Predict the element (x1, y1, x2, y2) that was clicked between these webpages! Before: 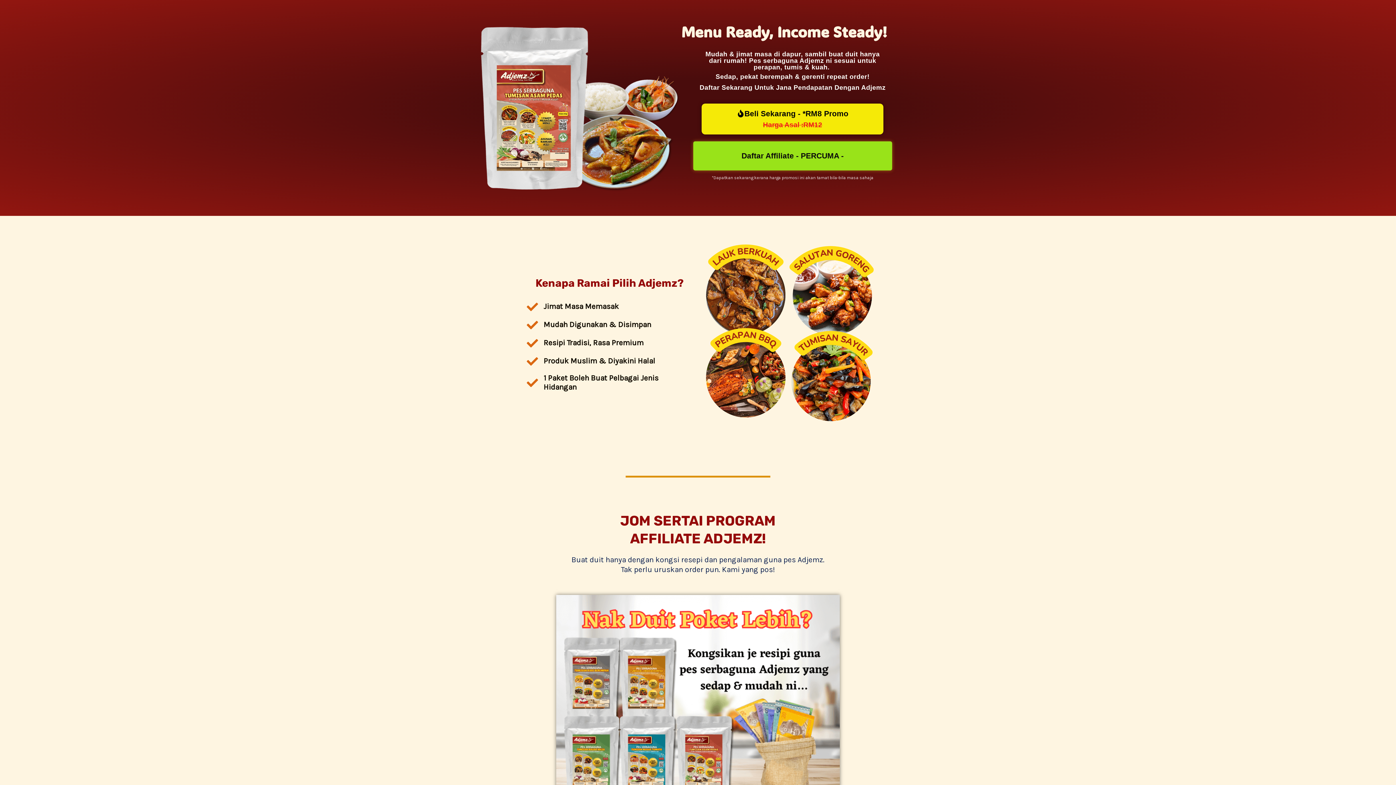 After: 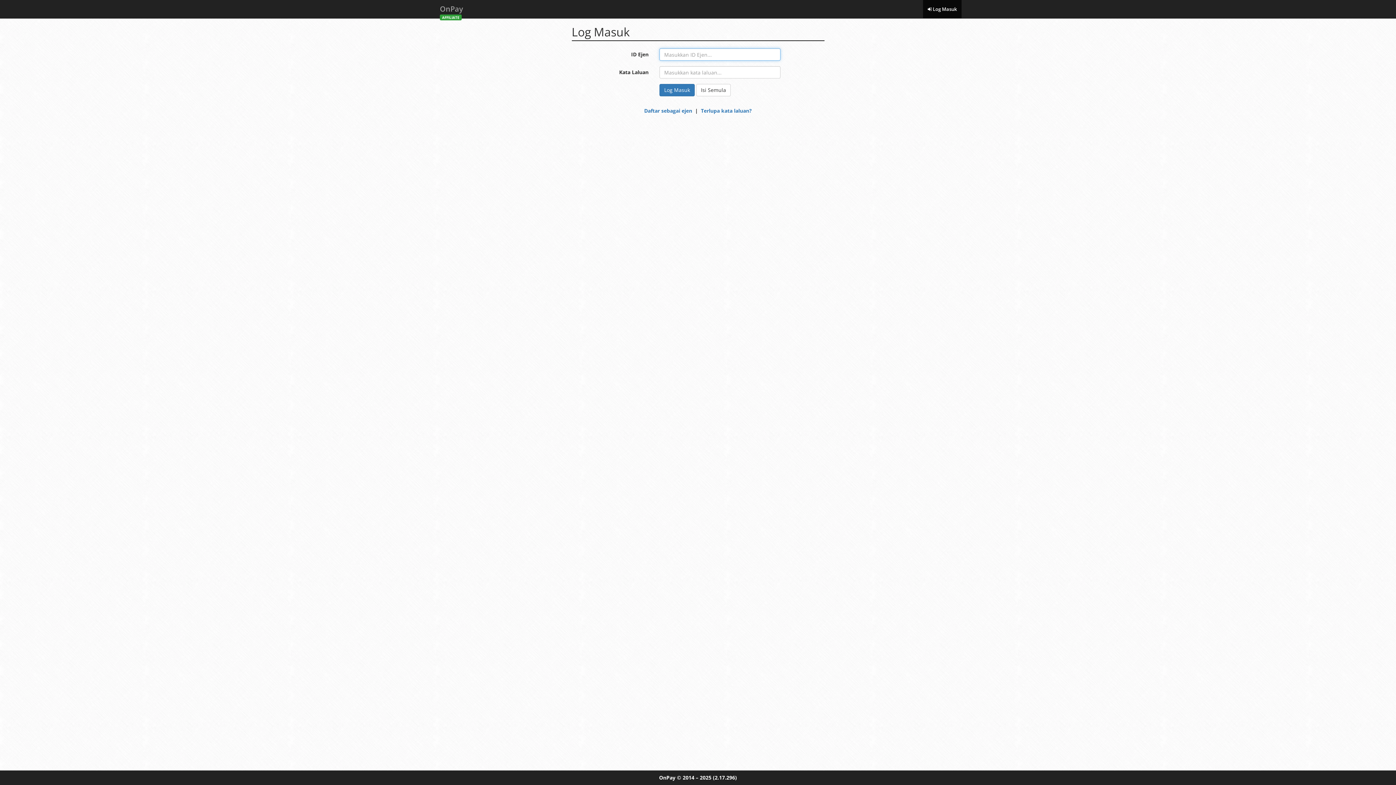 Action: bbox: (693, 141, 892, 170) label: Daftar Affiliate - PERCUMA -